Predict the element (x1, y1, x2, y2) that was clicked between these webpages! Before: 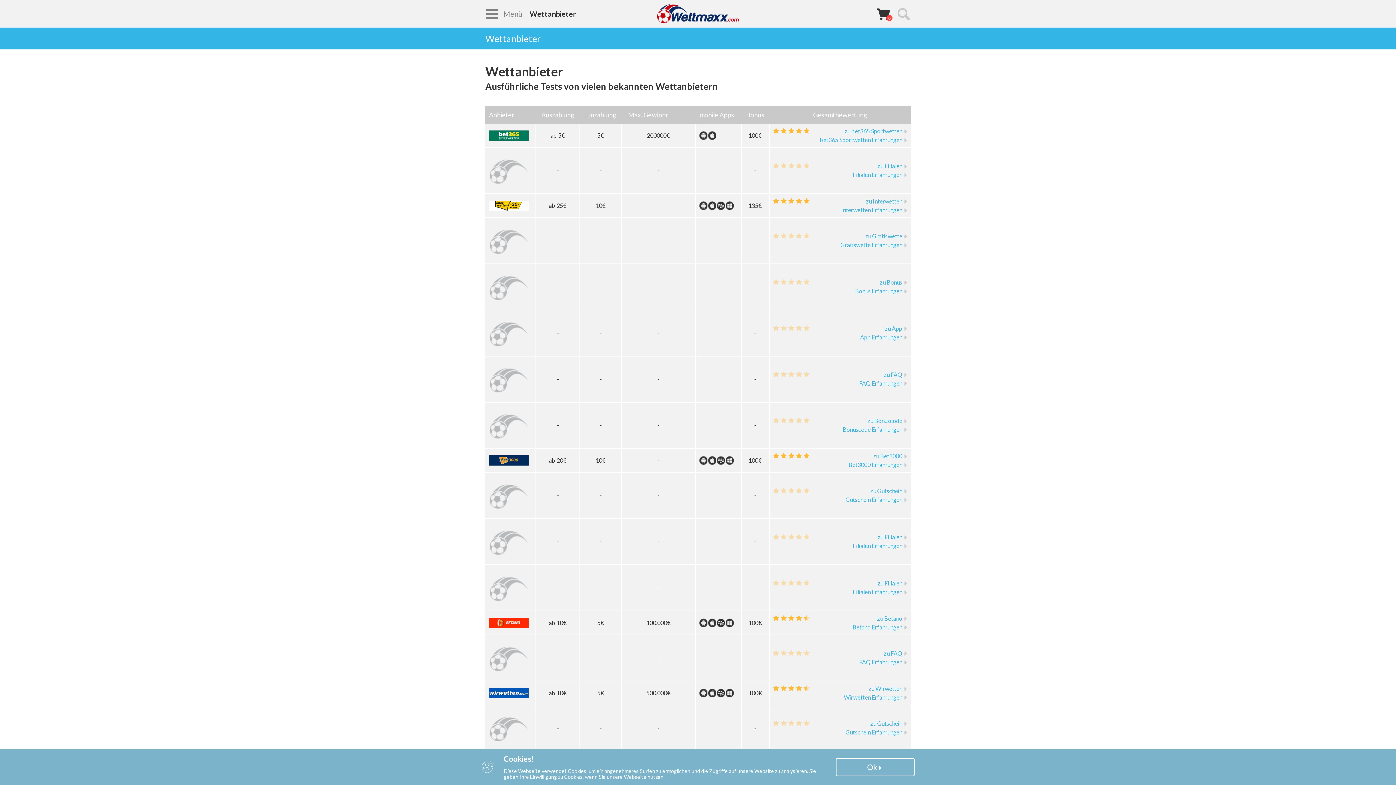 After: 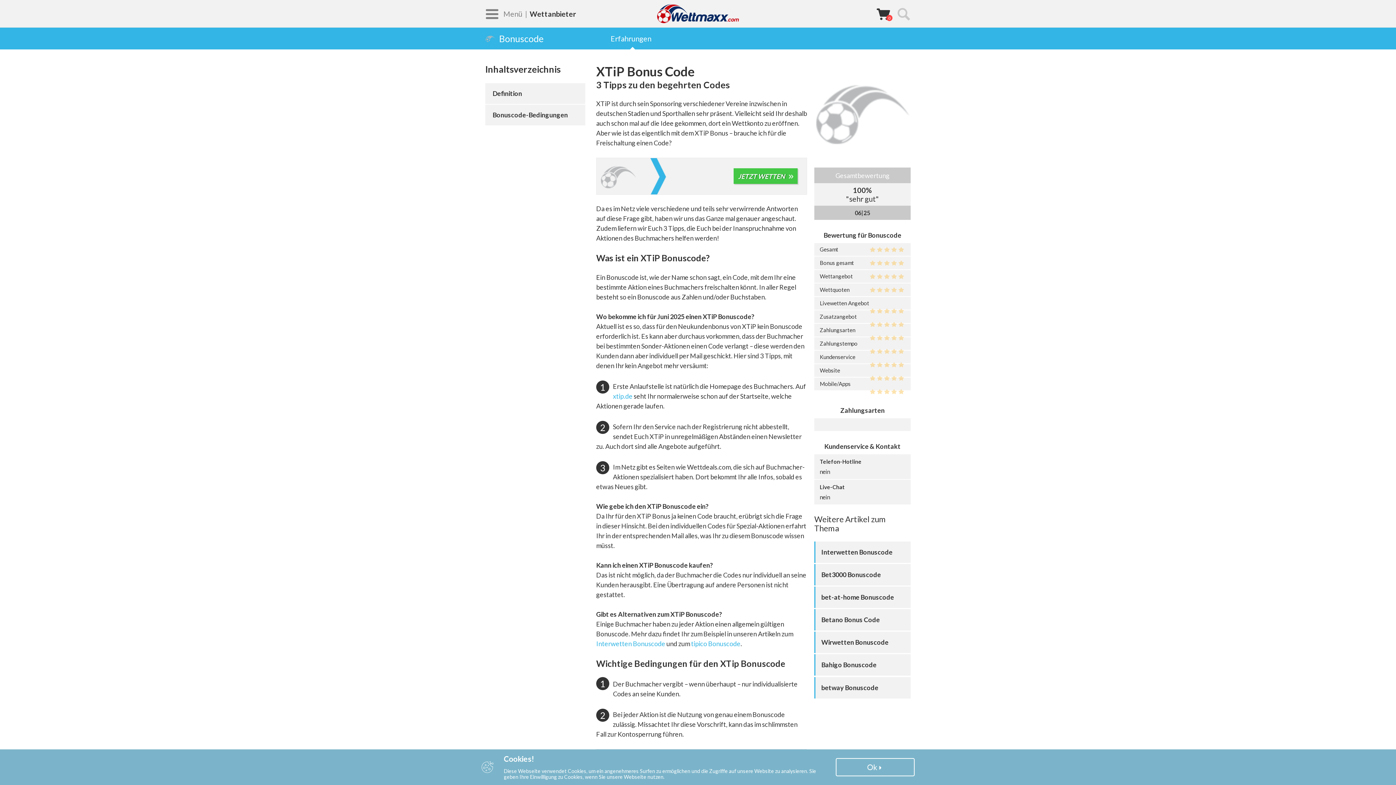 Action: bbox: (842, 425, 907, 434) label: Bonuscode Erfahrungen